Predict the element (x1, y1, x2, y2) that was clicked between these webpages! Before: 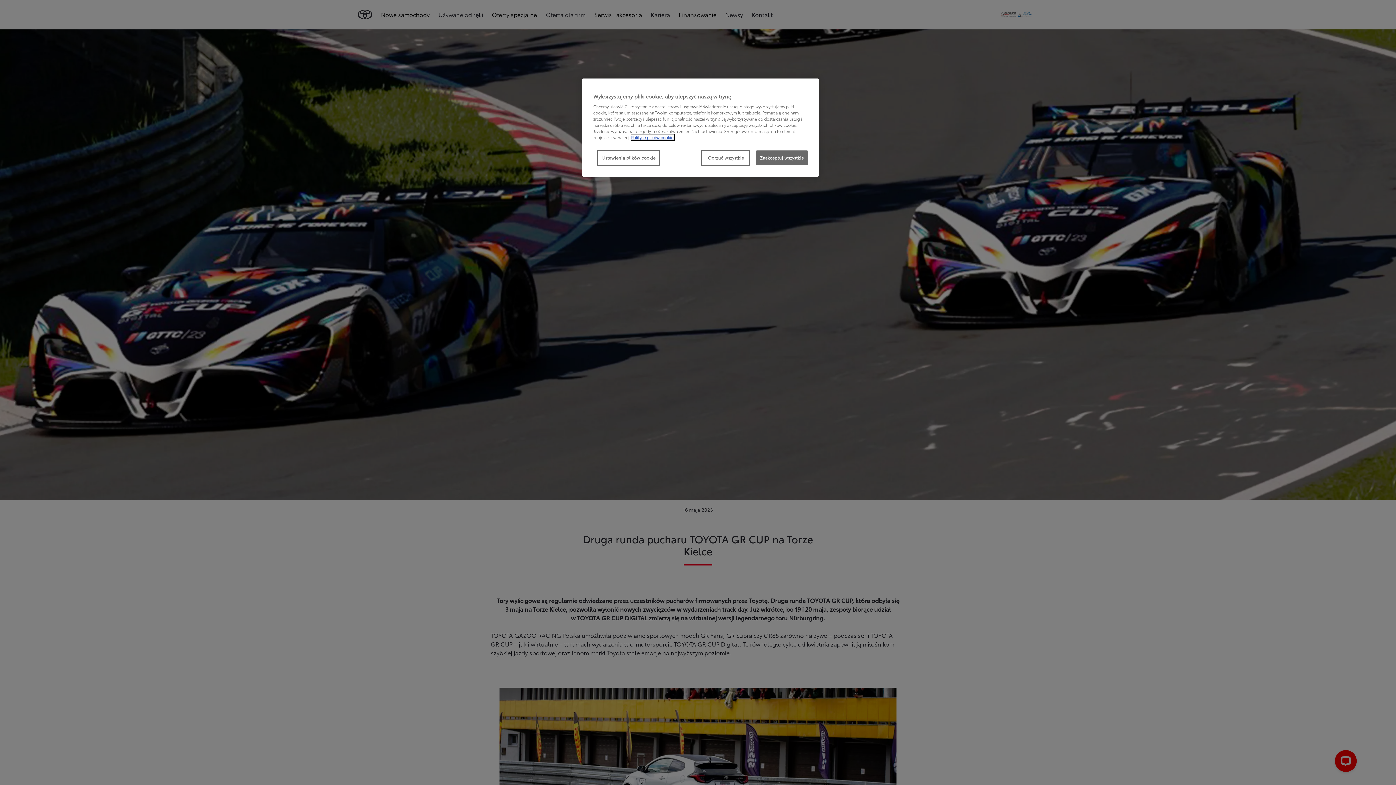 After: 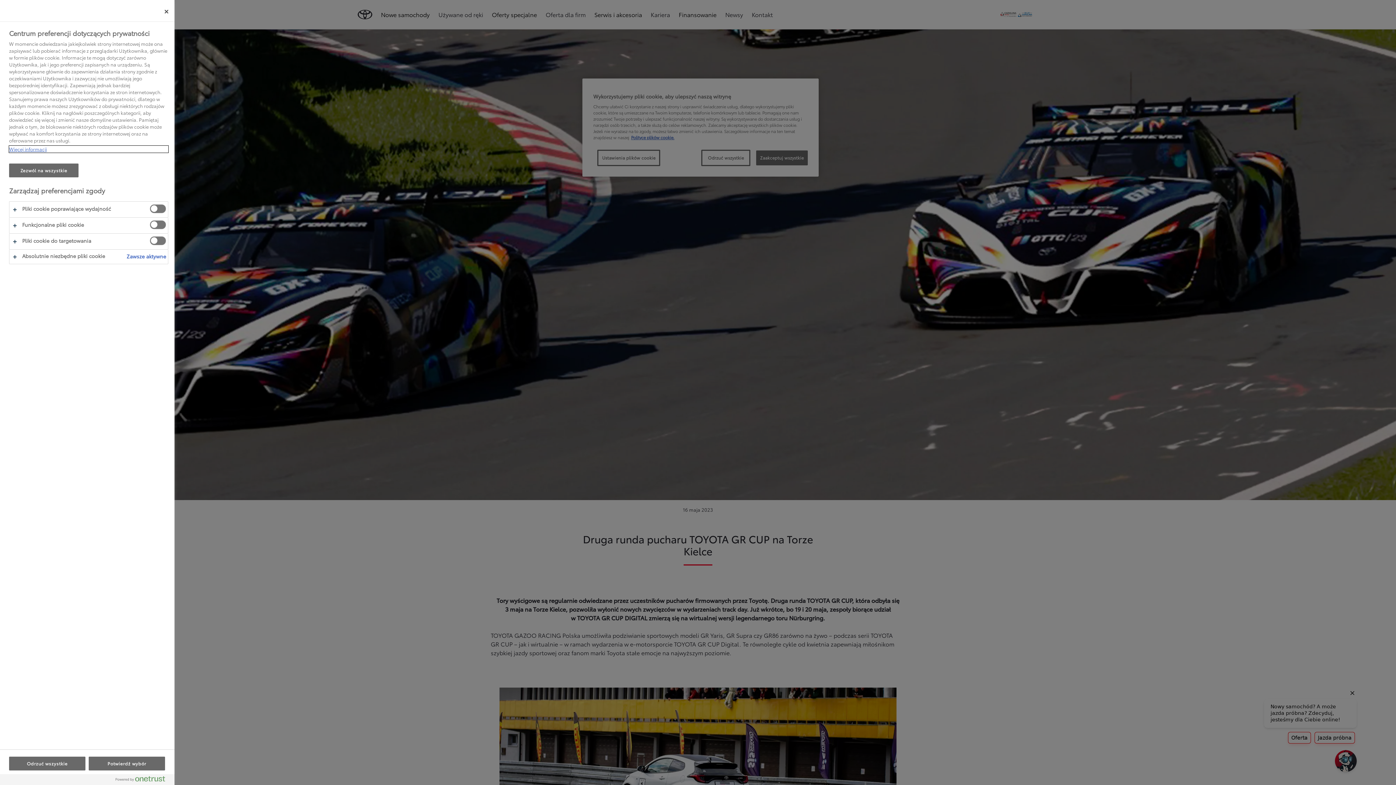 Action: label: Ustawienia plików cookie bbox: (597, 149, 660, 166)